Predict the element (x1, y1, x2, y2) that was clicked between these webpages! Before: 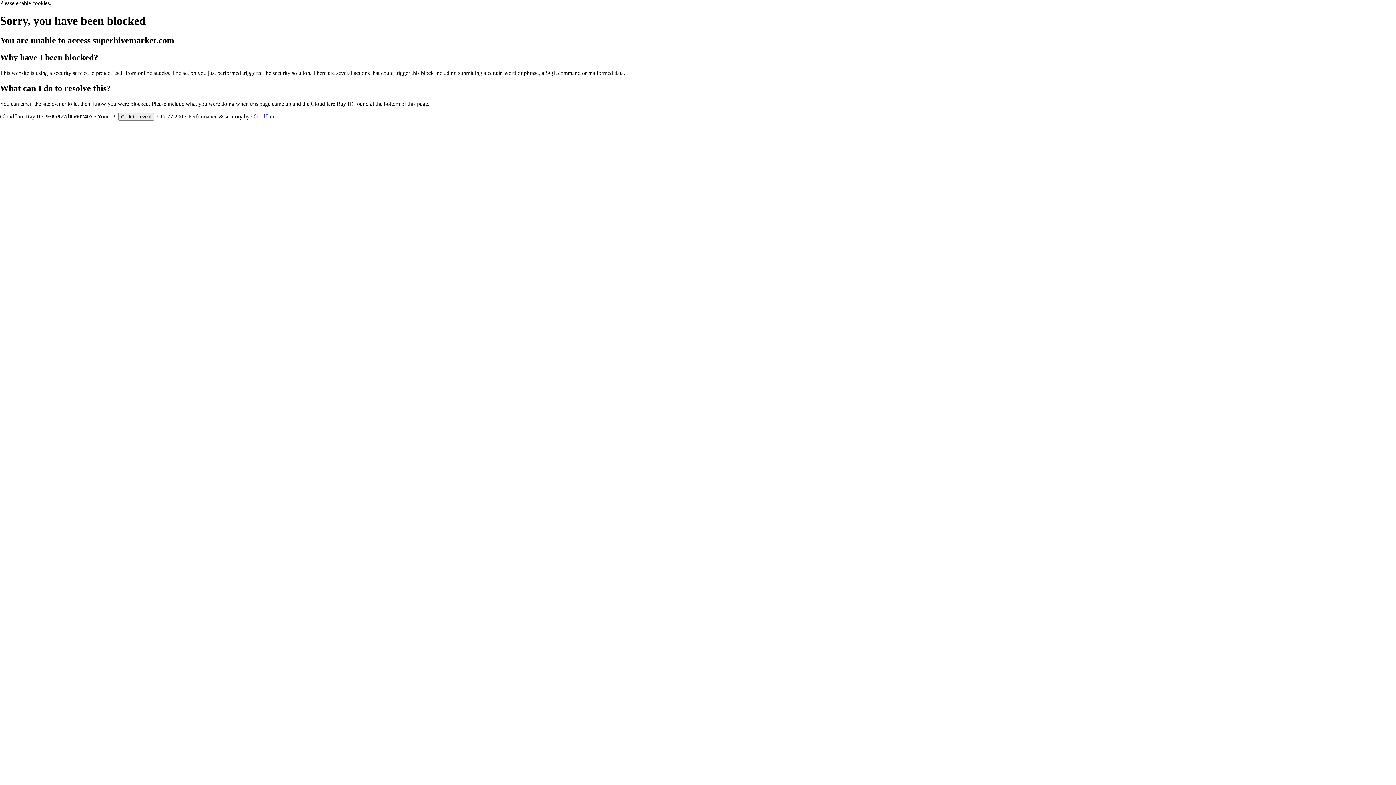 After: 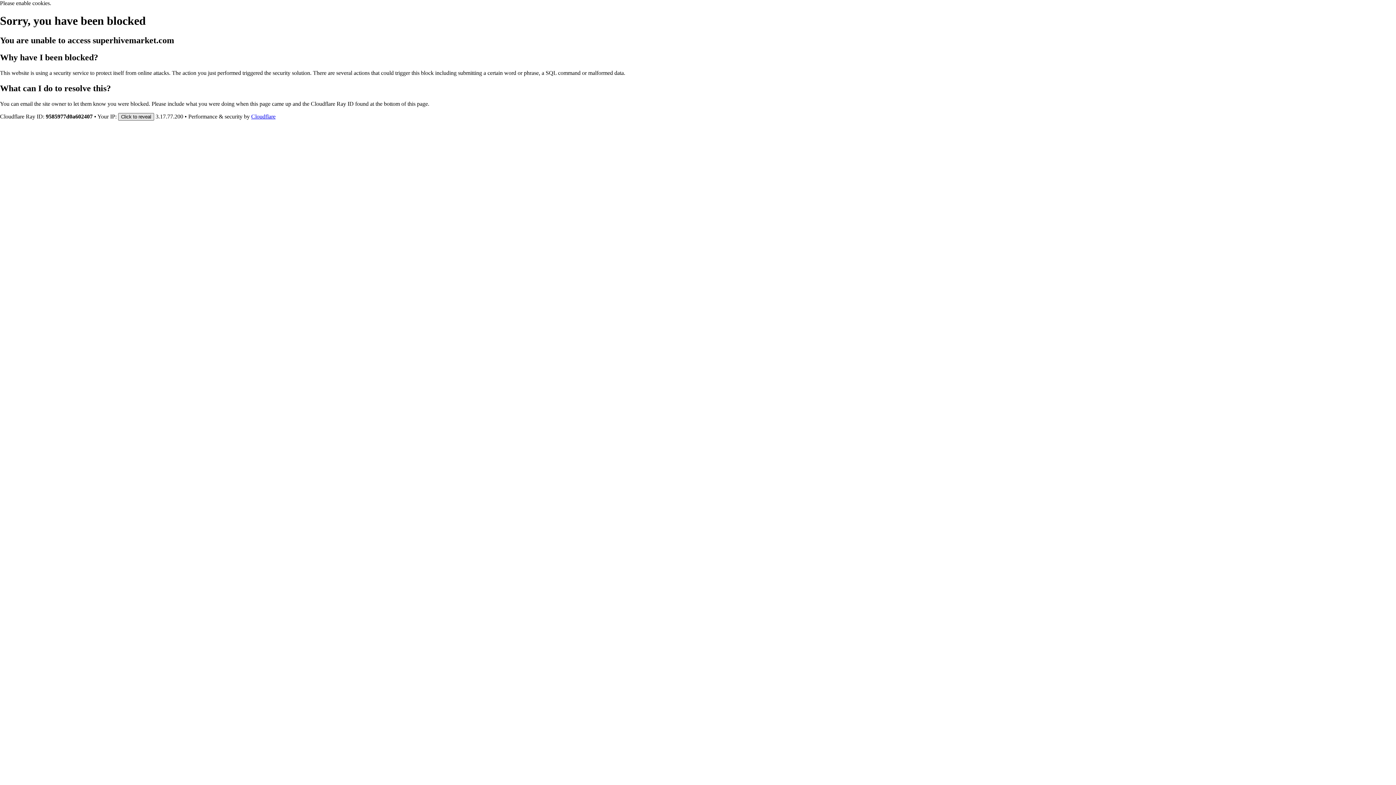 Action: label: Click to reveal bbox: (118, 112, 154, 120)